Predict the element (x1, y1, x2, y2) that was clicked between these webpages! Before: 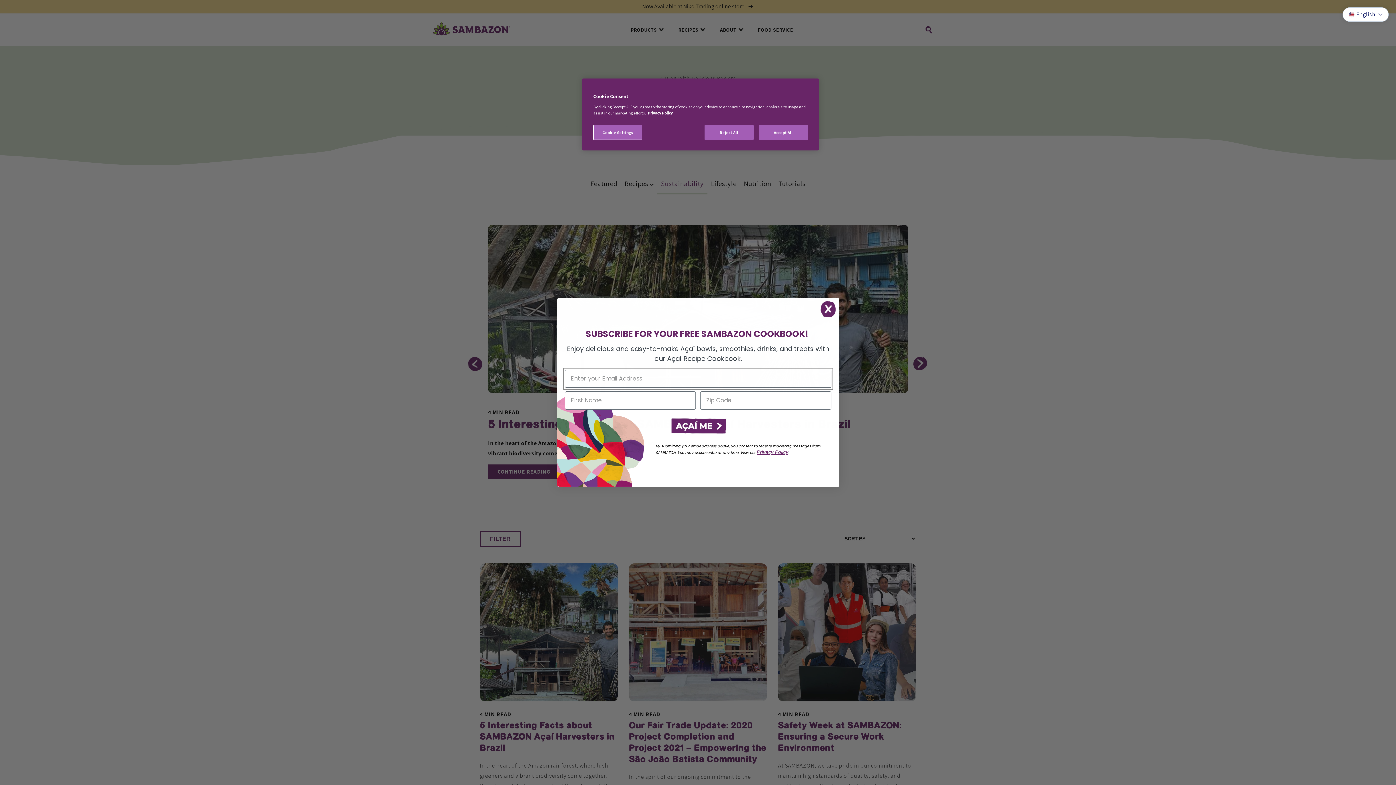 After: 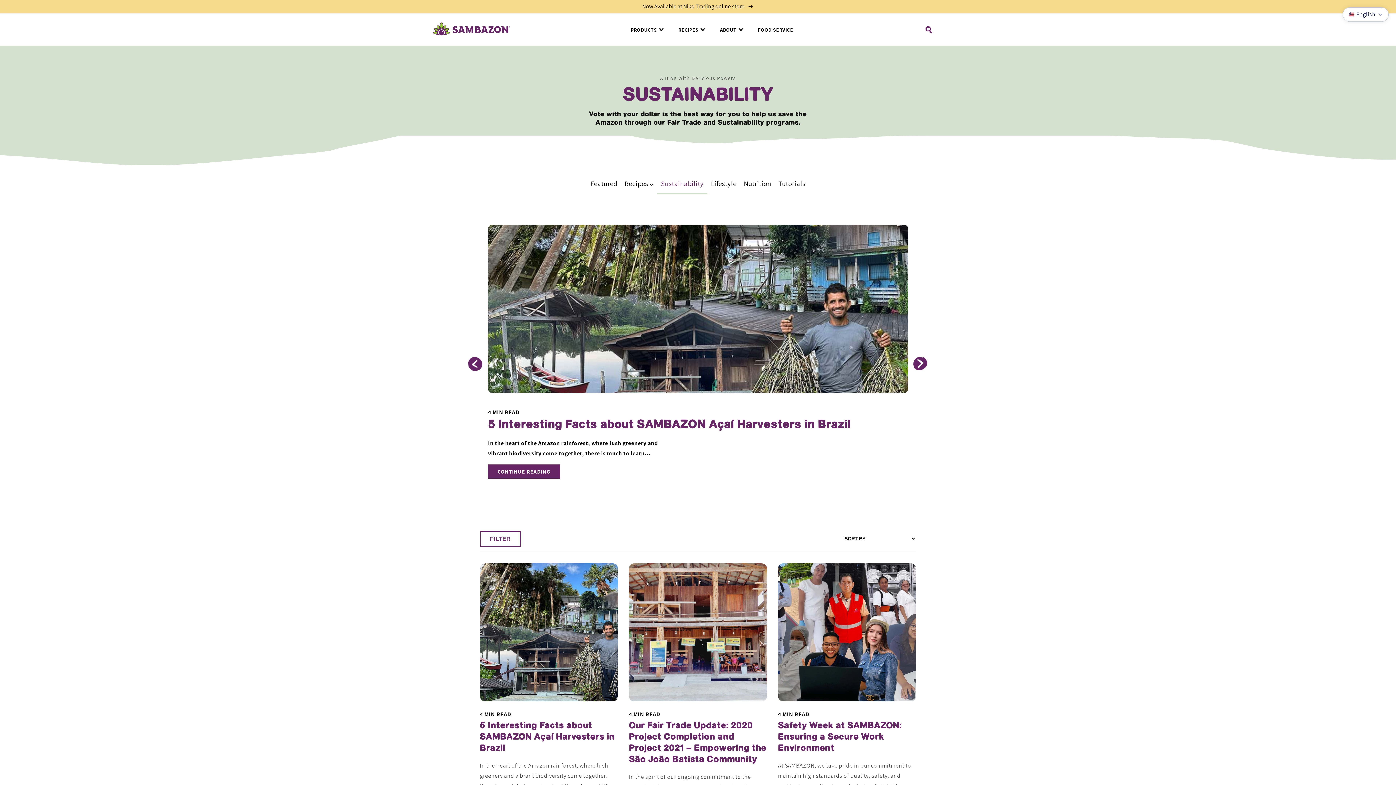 Action: bbox: (704, 125, 753, 140) label: Reject All